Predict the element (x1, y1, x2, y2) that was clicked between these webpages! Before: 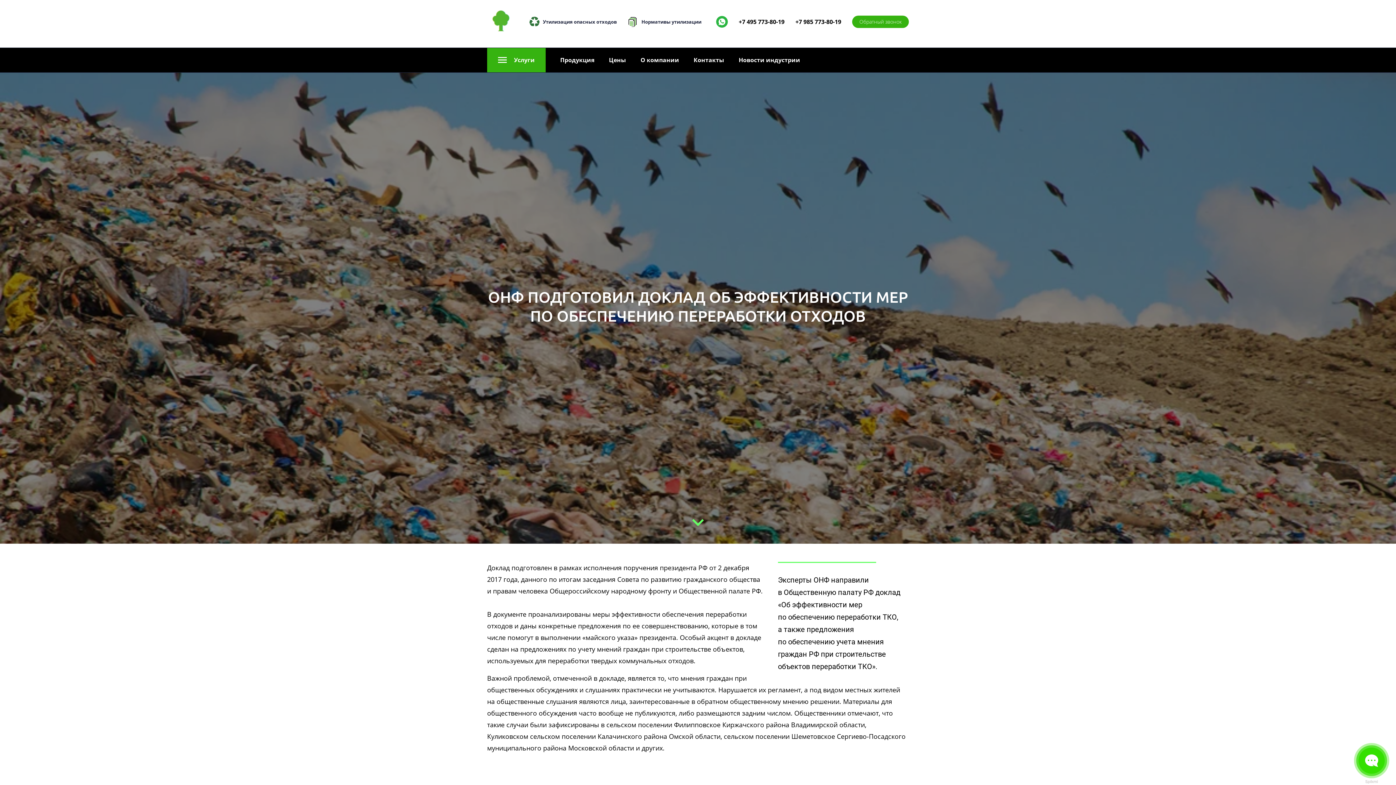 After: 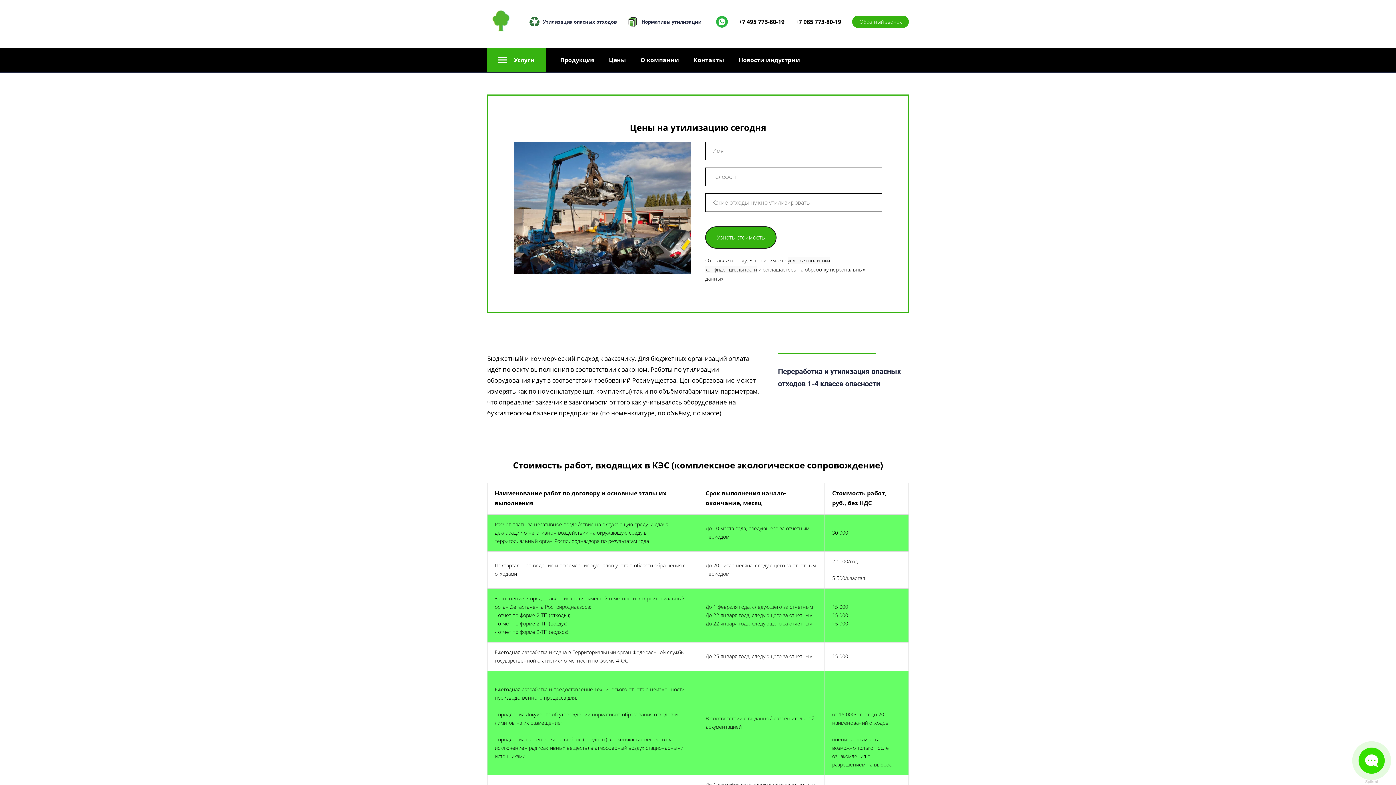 Action: label: Цены bbox: (609, 47, 626, 72)